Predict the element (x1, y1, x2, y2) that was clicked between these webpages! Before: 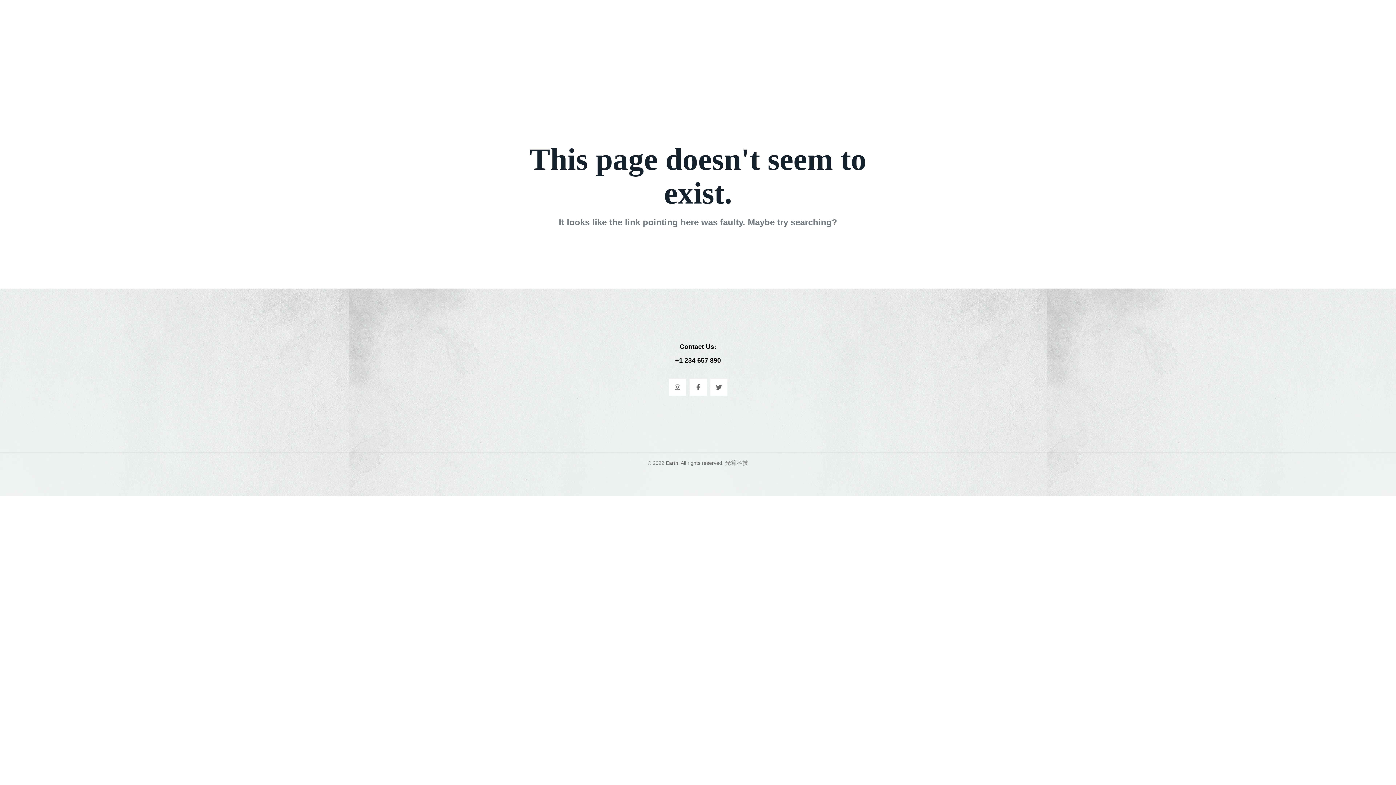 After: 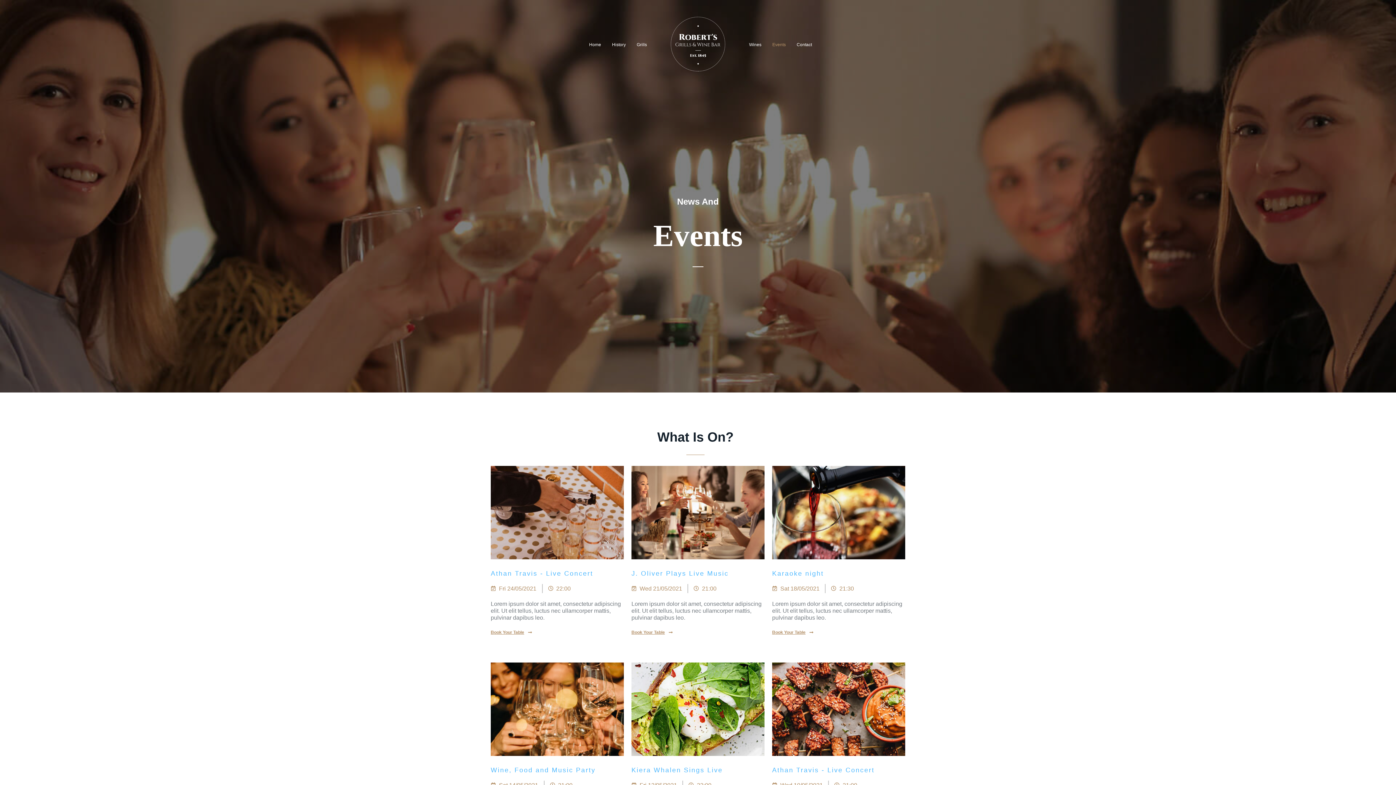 Action: label: Events bbox: (767, 42, 791, 46)